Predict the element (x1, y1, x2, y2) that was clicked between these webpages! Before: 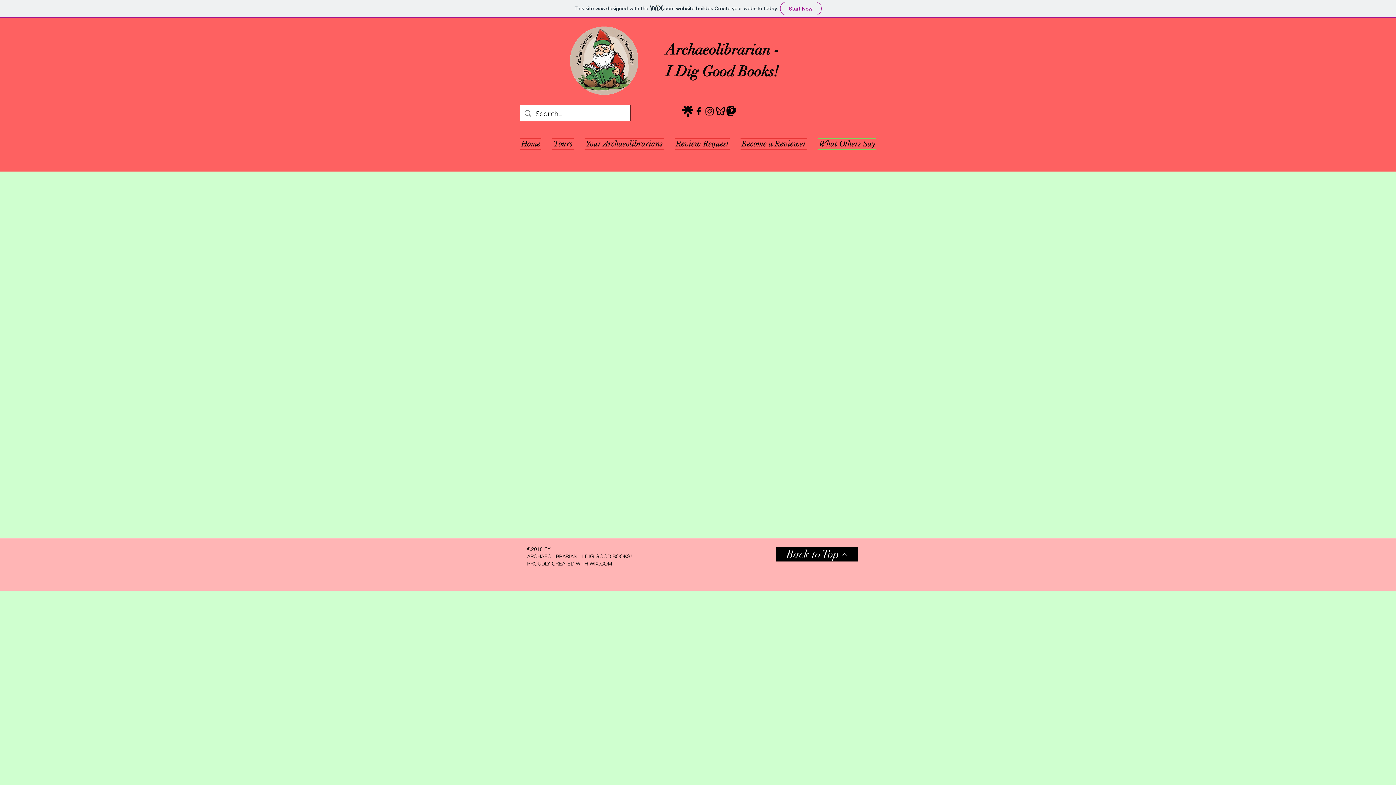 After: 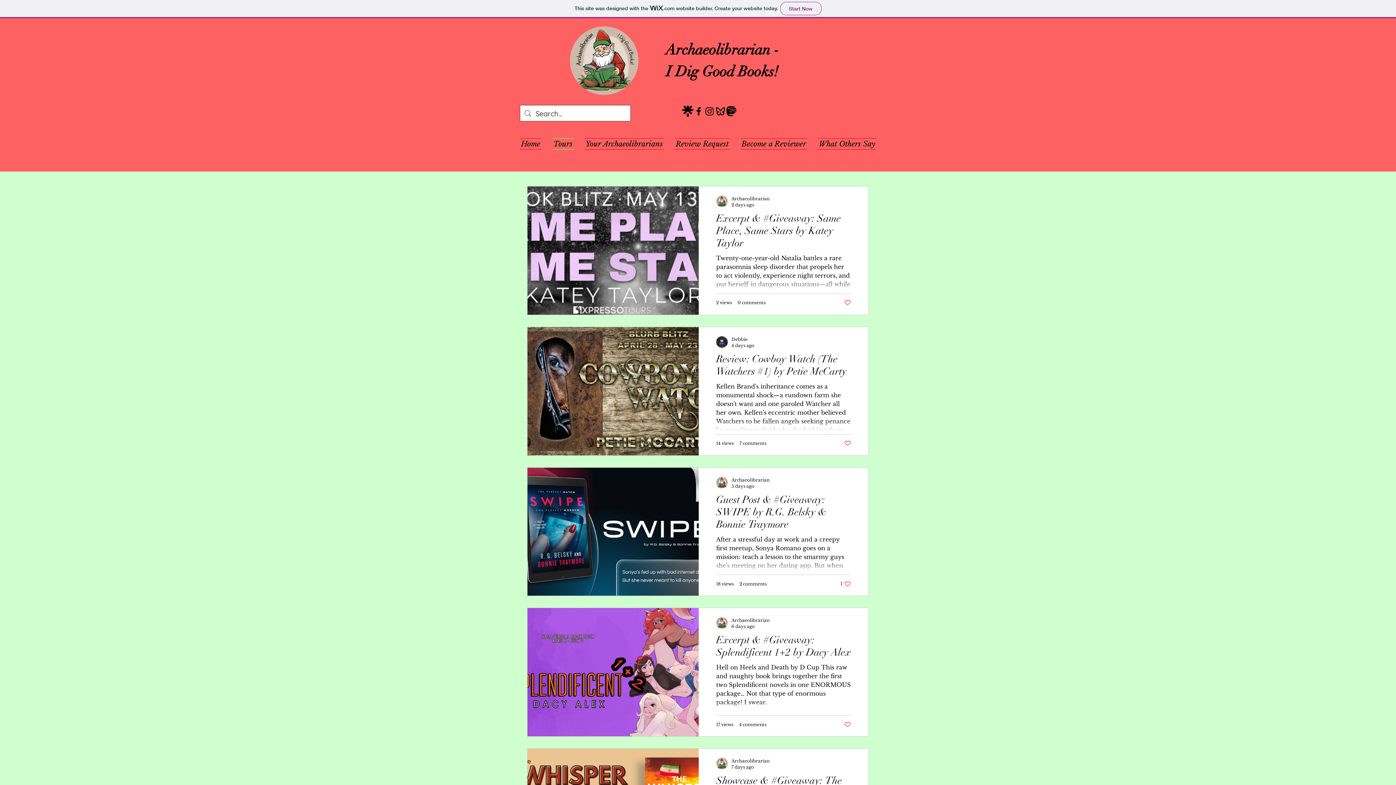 Action: label: Tours bbox: (546, 138, 579, 149)